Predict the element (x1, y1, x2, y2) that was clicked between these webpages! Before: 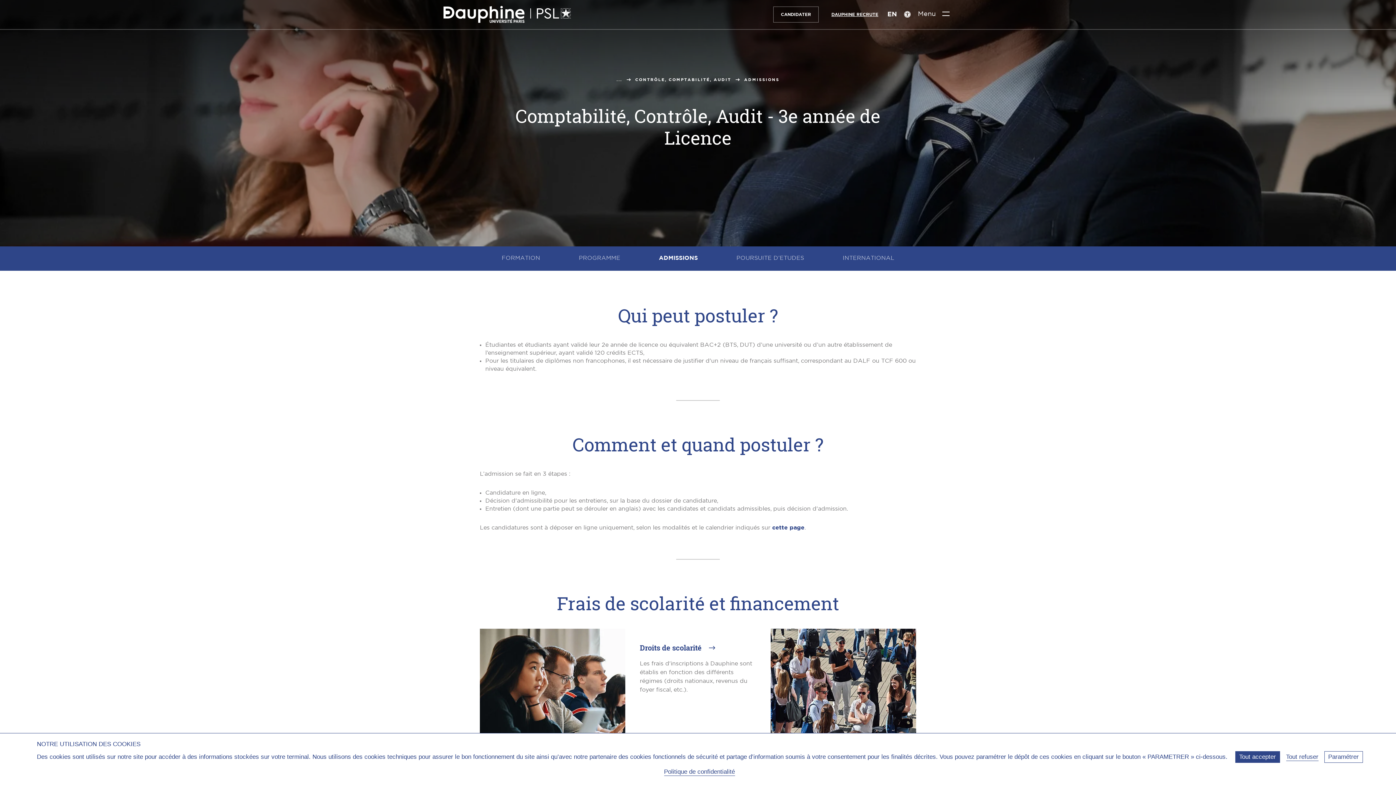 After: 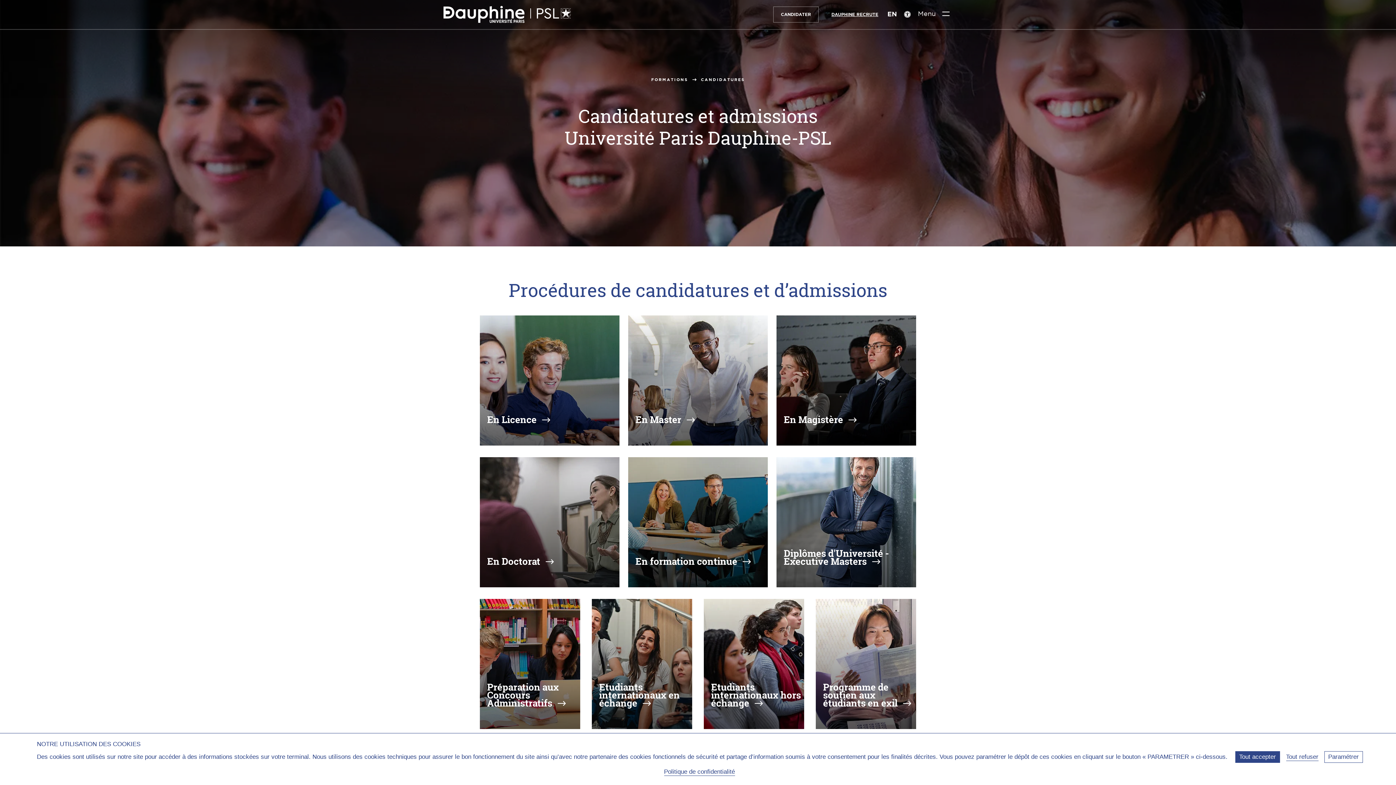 Action: label: CANDIDATER bbox: (773, 6, 818, 22)